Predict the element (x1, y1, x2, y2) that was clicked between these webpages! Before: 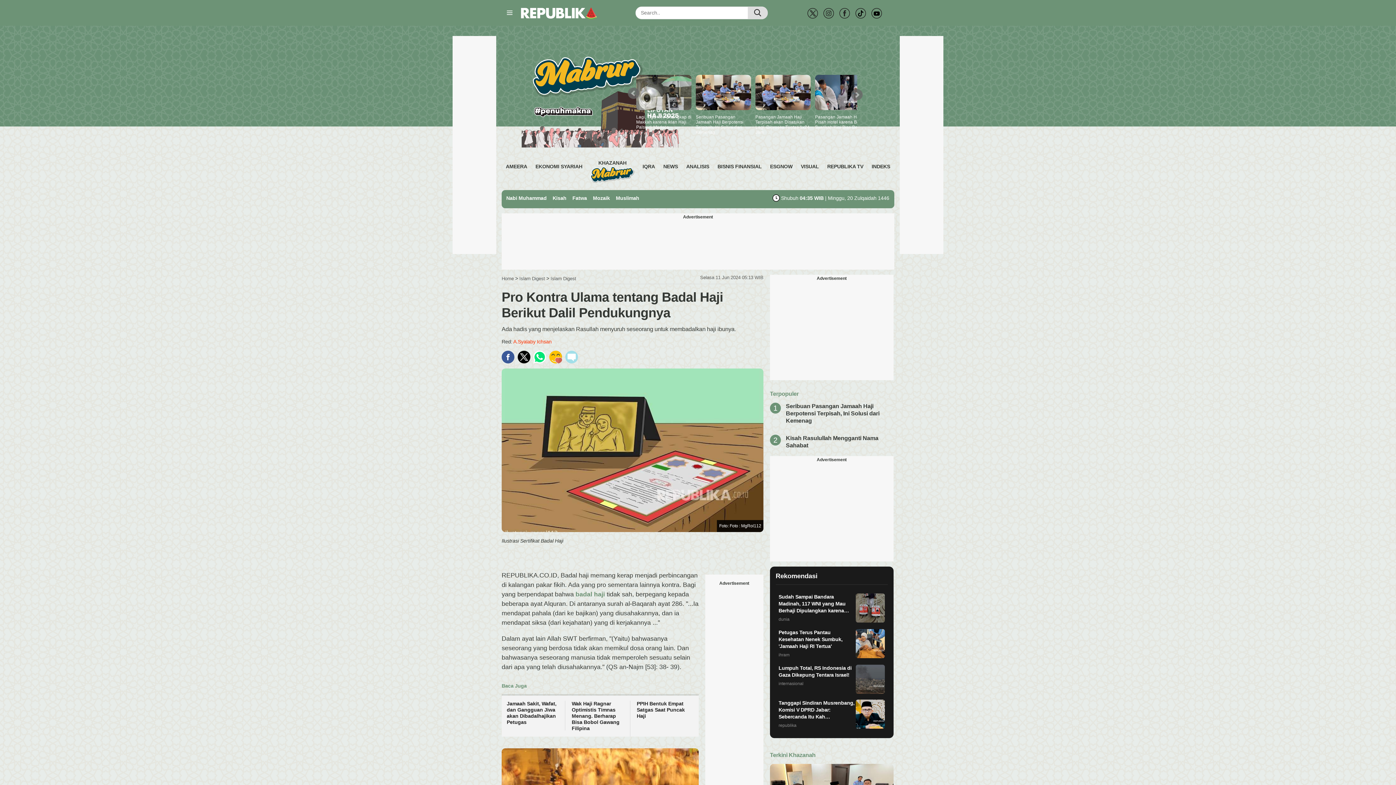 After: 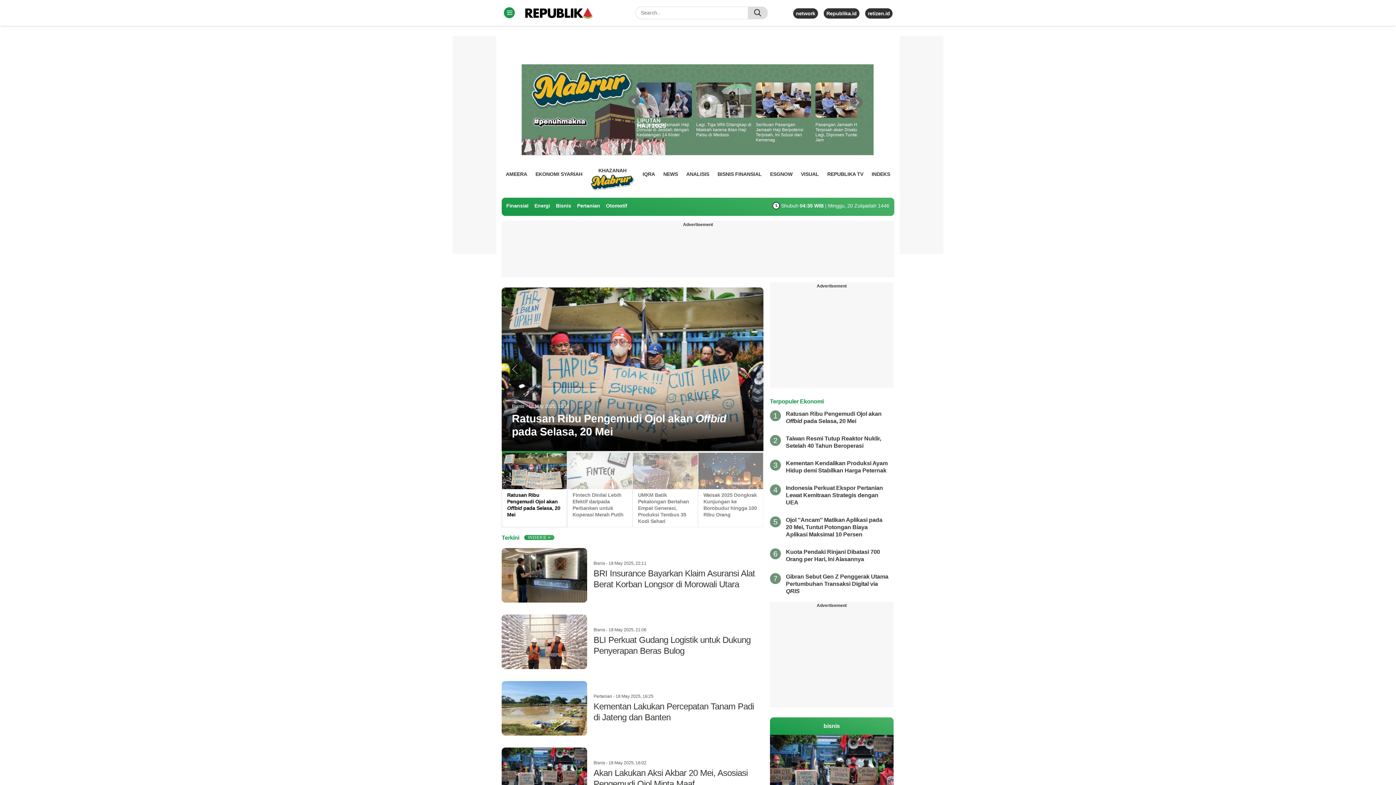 Action: label: BISNIS FINANSIAL bbox: (717, 161, 761, 172)